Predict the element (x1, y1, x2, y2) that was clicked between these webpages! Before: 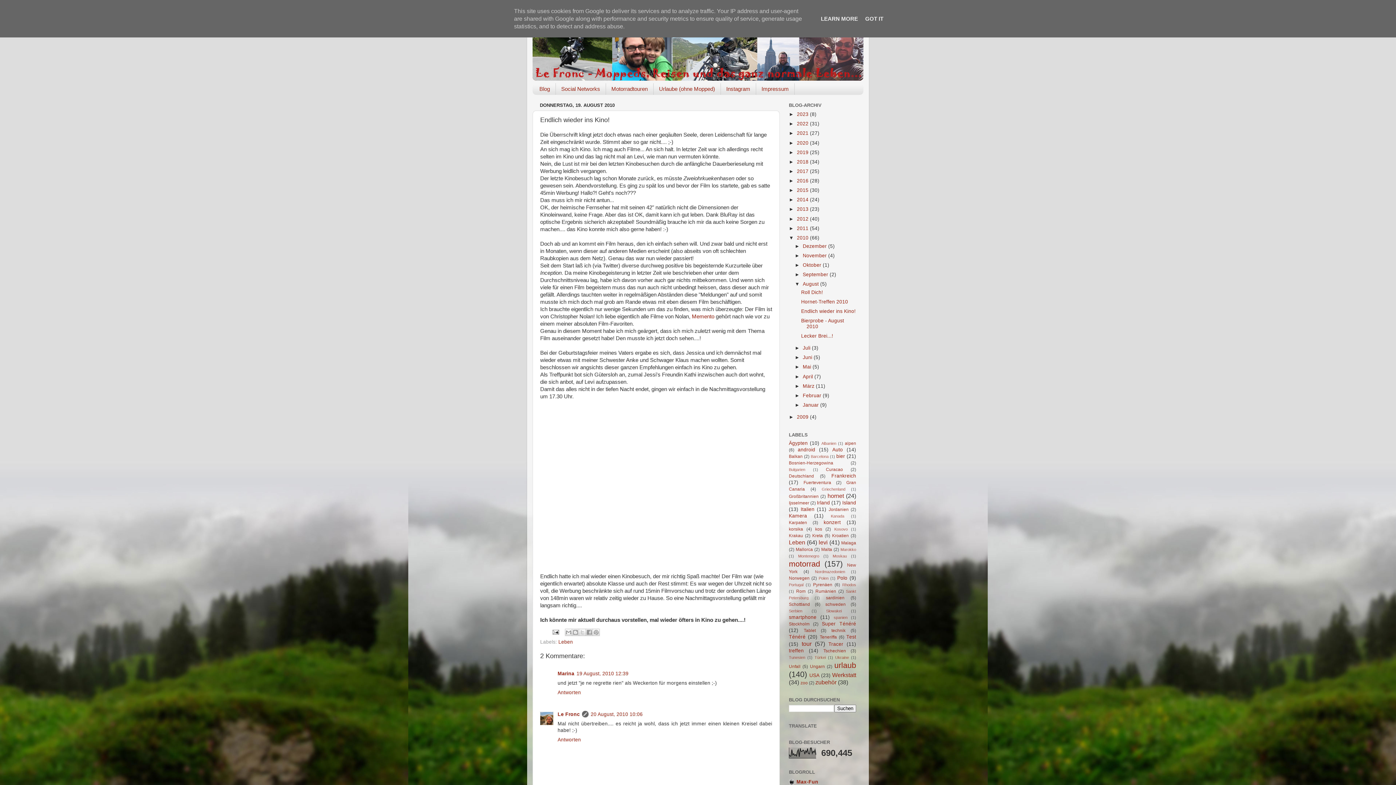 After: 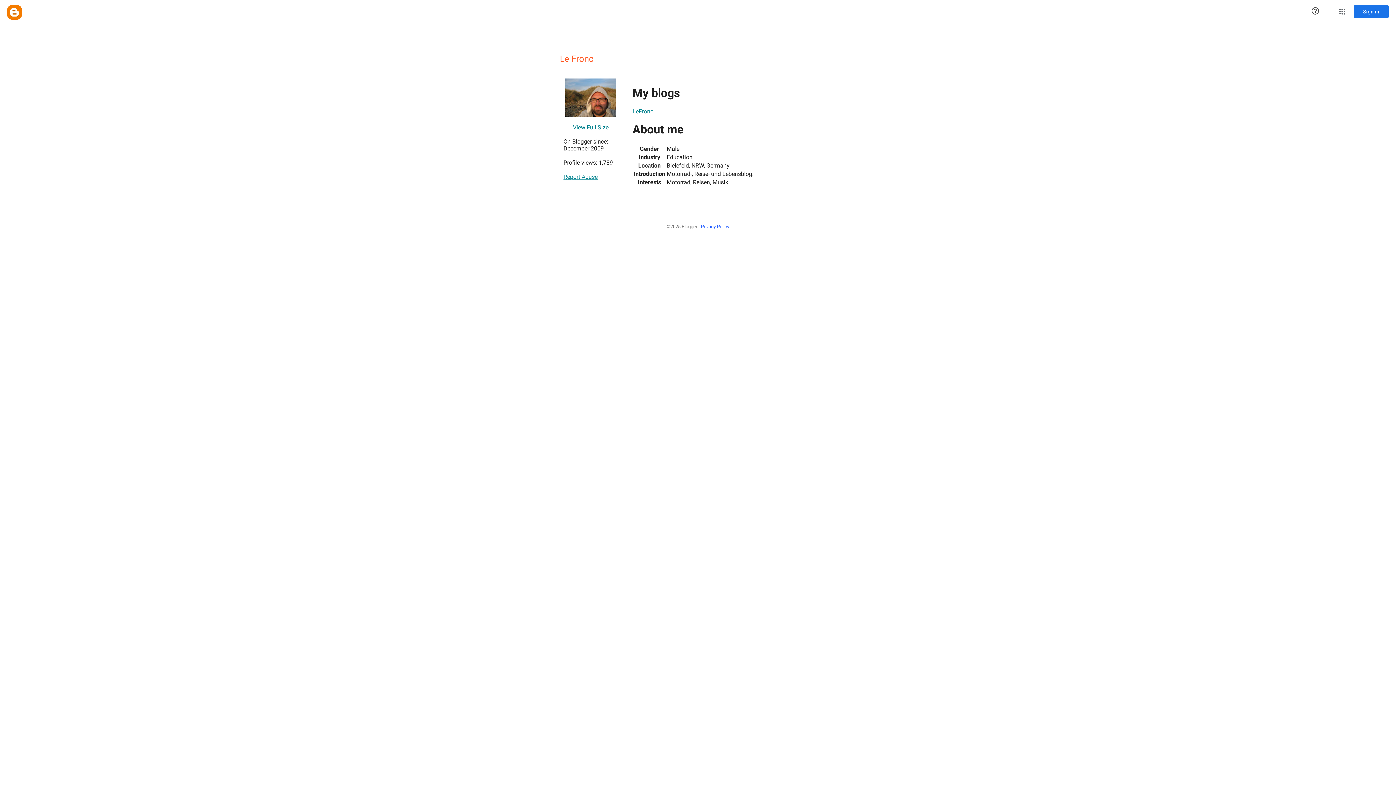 Action: label: Le Fronc bbox: (557, 711, 580, 717)